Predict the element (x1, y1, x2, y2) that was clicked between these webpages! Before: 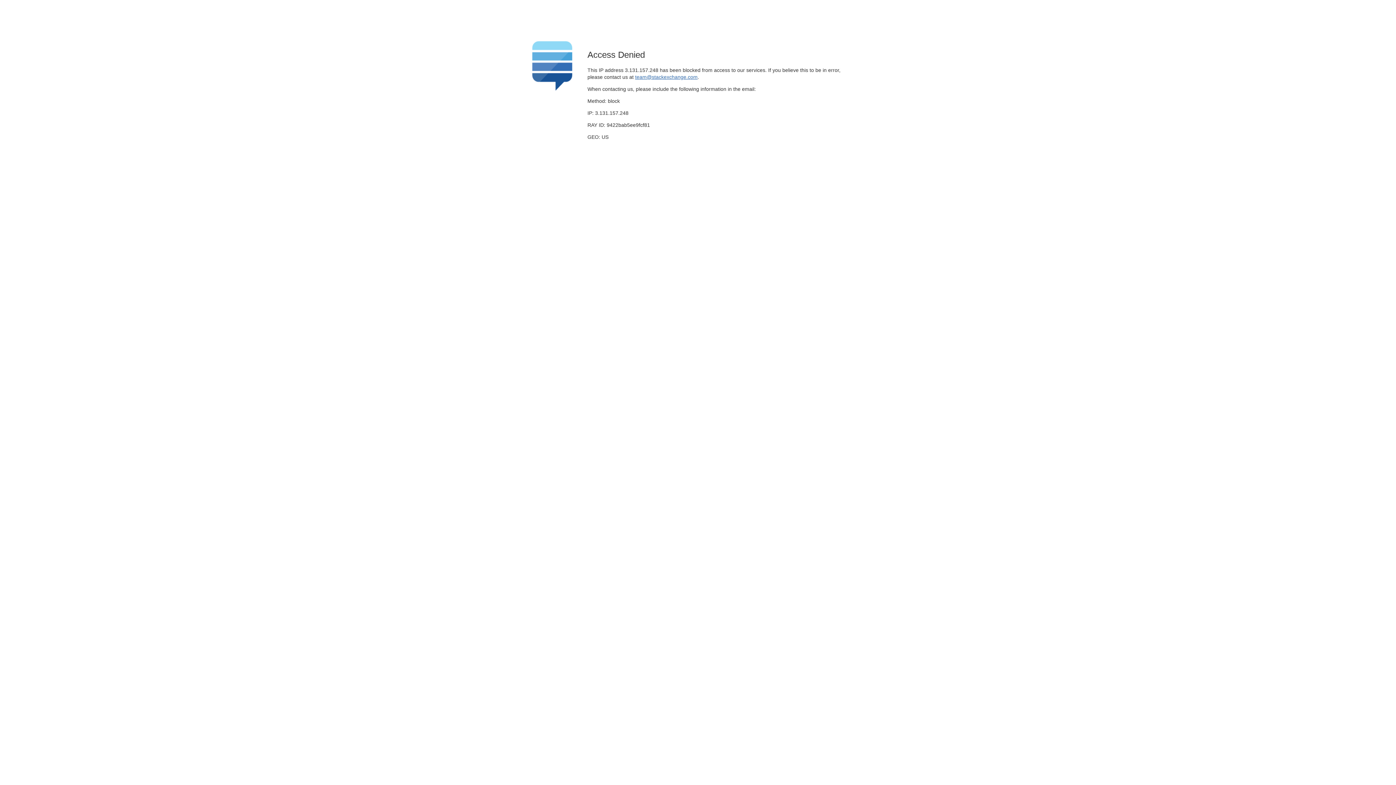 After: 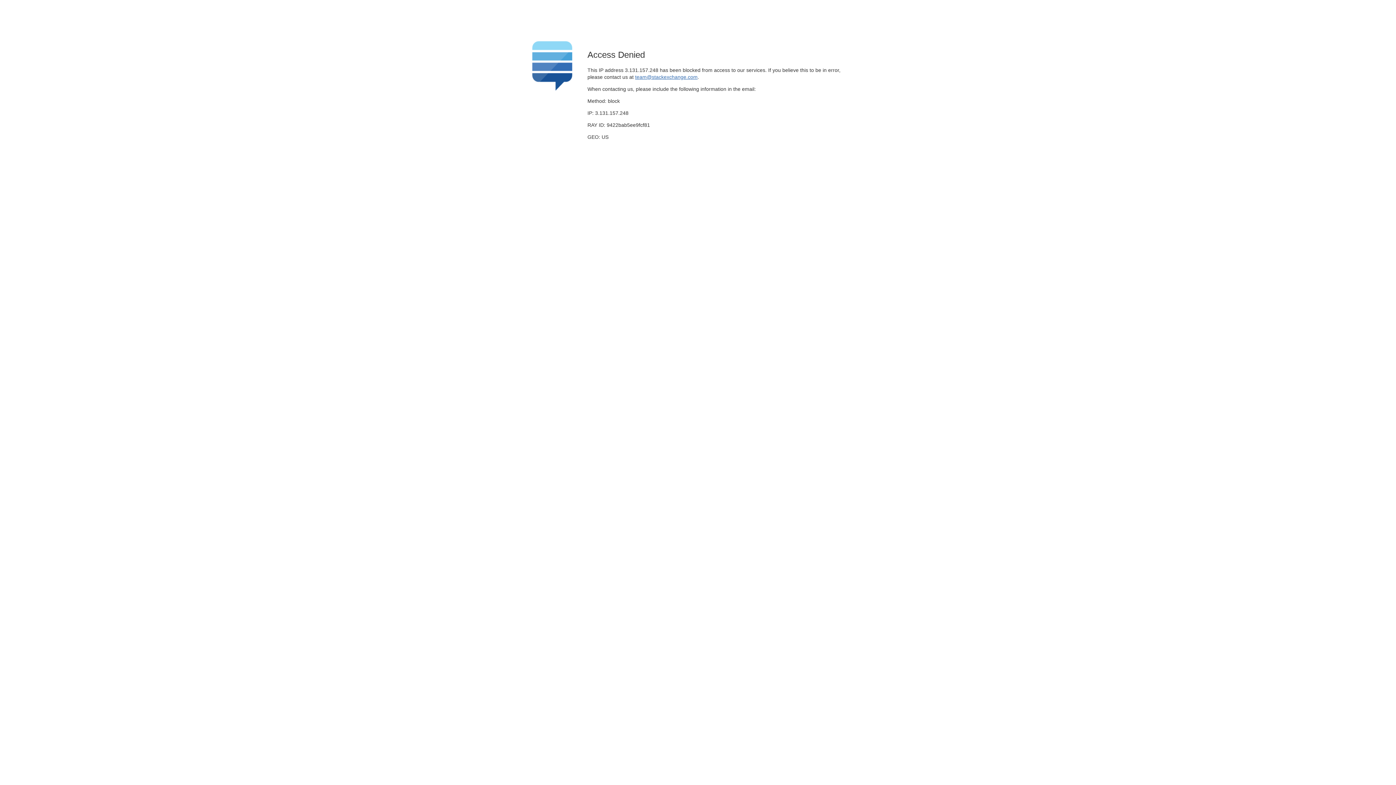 Action: bbox: (635, 74, 697, 79) label: team@stackexchange.com